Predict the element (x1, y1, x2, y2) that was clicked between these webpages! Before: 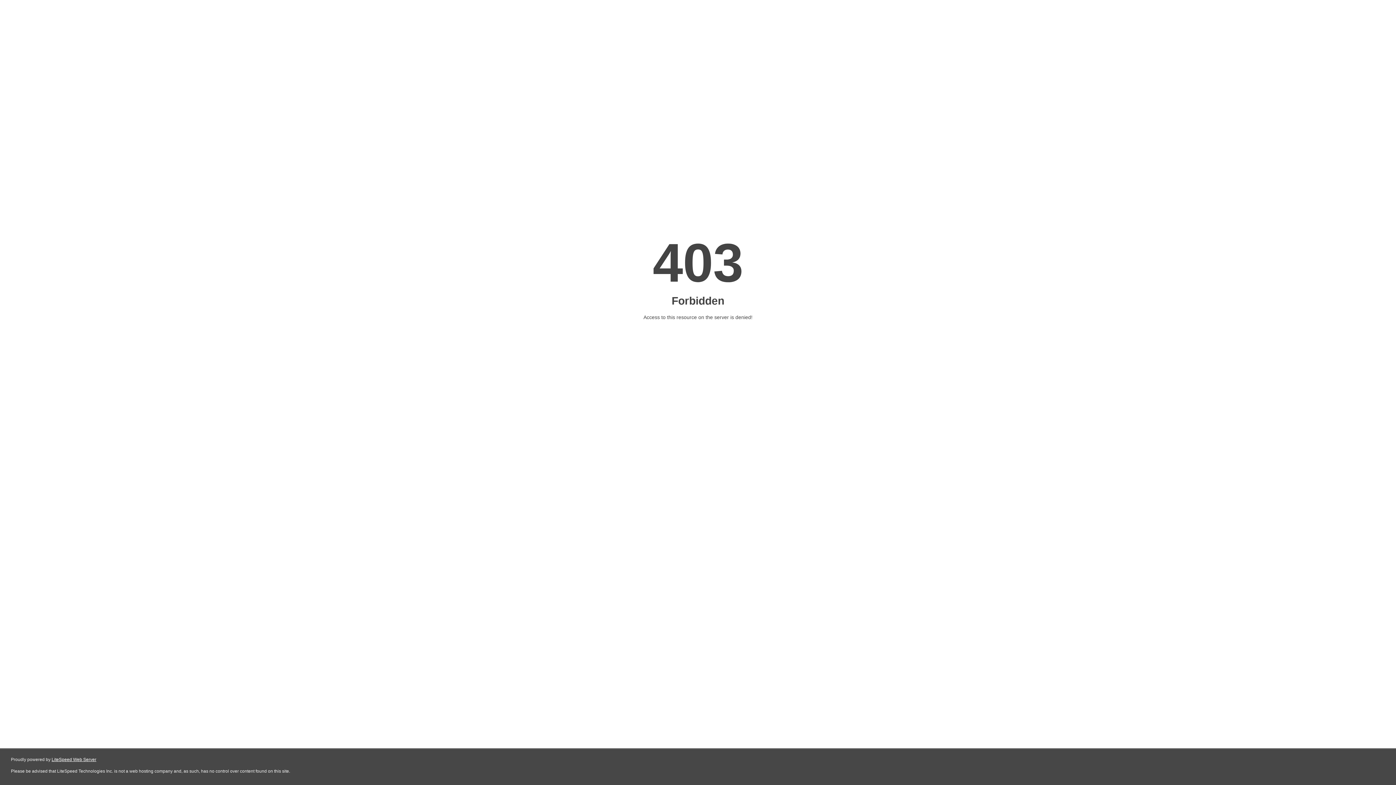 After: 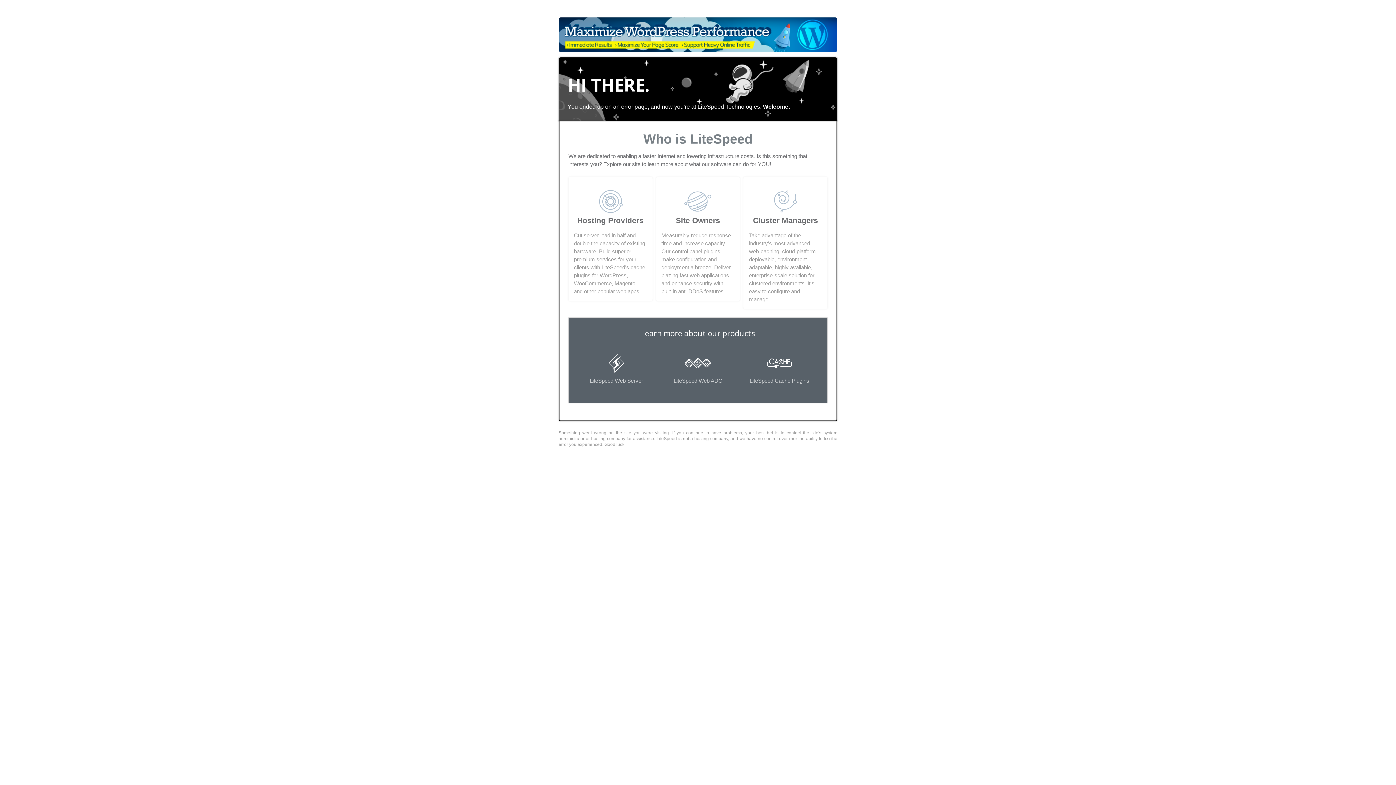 Action: label: LiteSpeed Web Server bbox: (51, 757, 96, 762)